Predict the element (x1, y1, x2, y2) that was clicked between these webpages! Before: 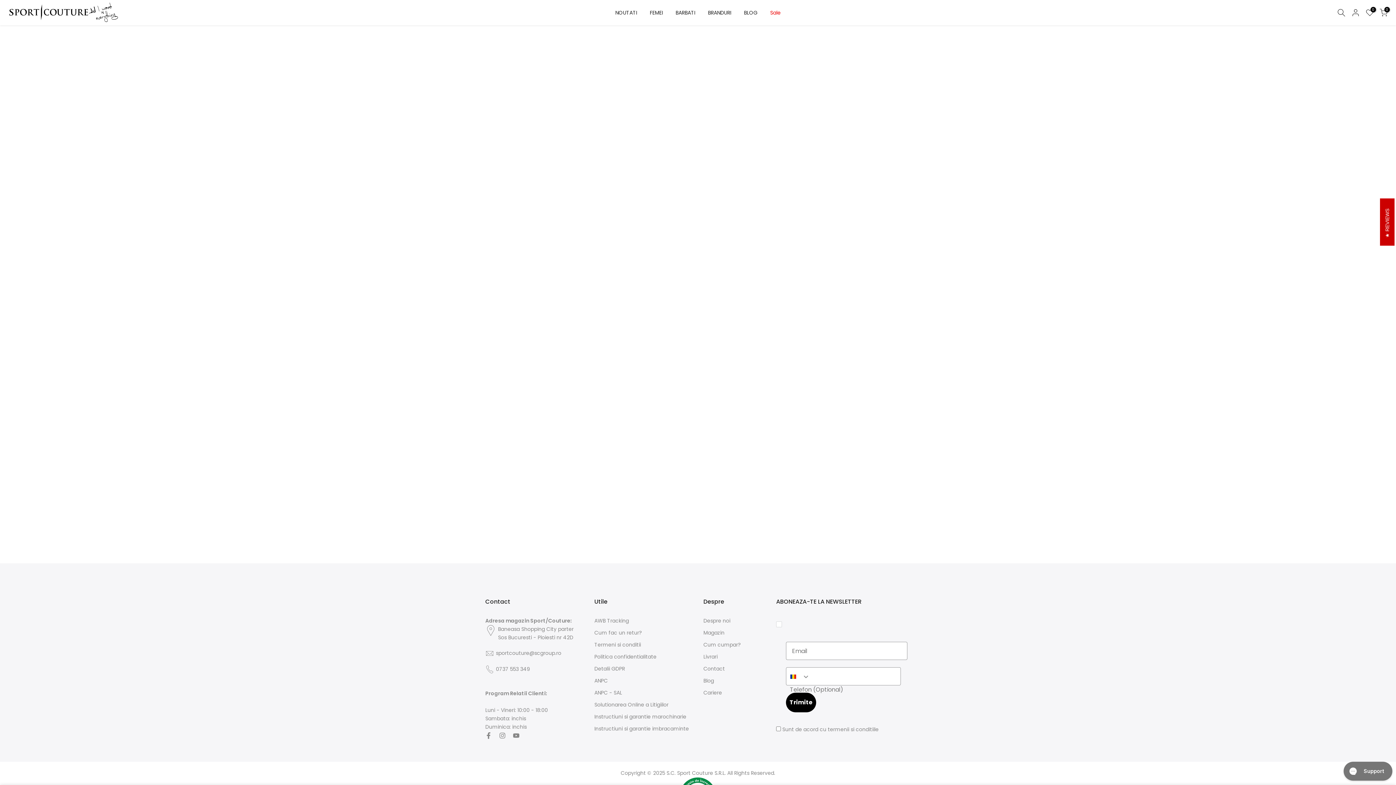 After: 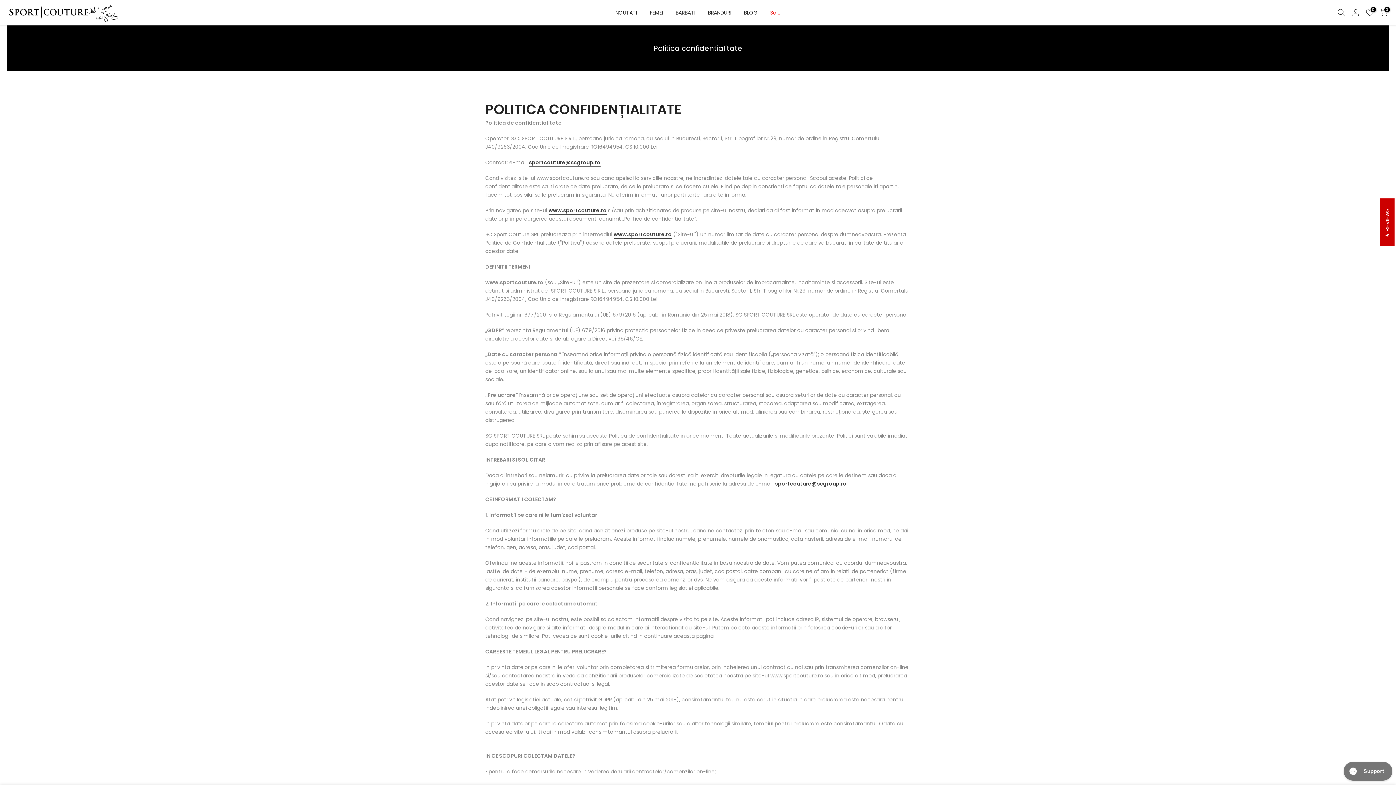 Action: bbox: (594, 653, 656, 660) label: Politica confidentialitate